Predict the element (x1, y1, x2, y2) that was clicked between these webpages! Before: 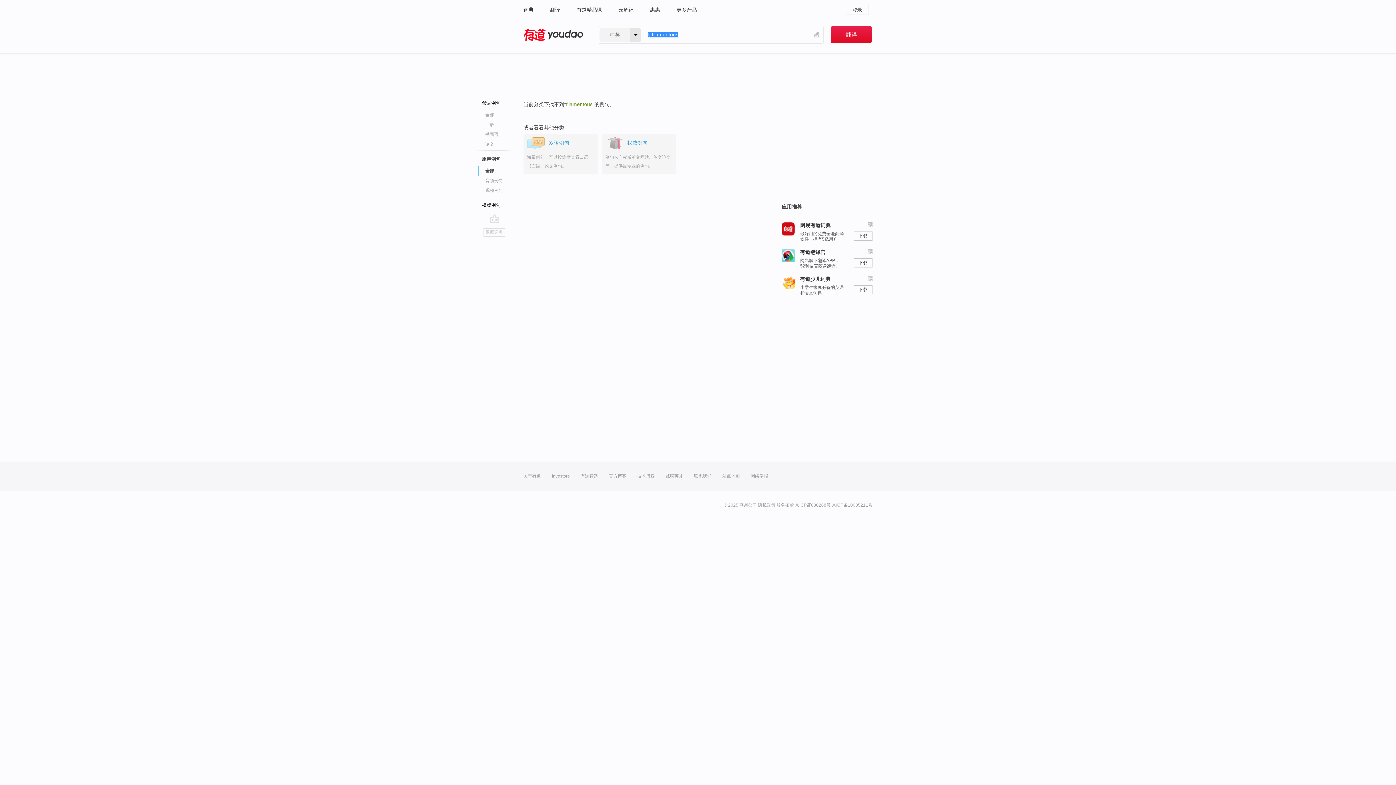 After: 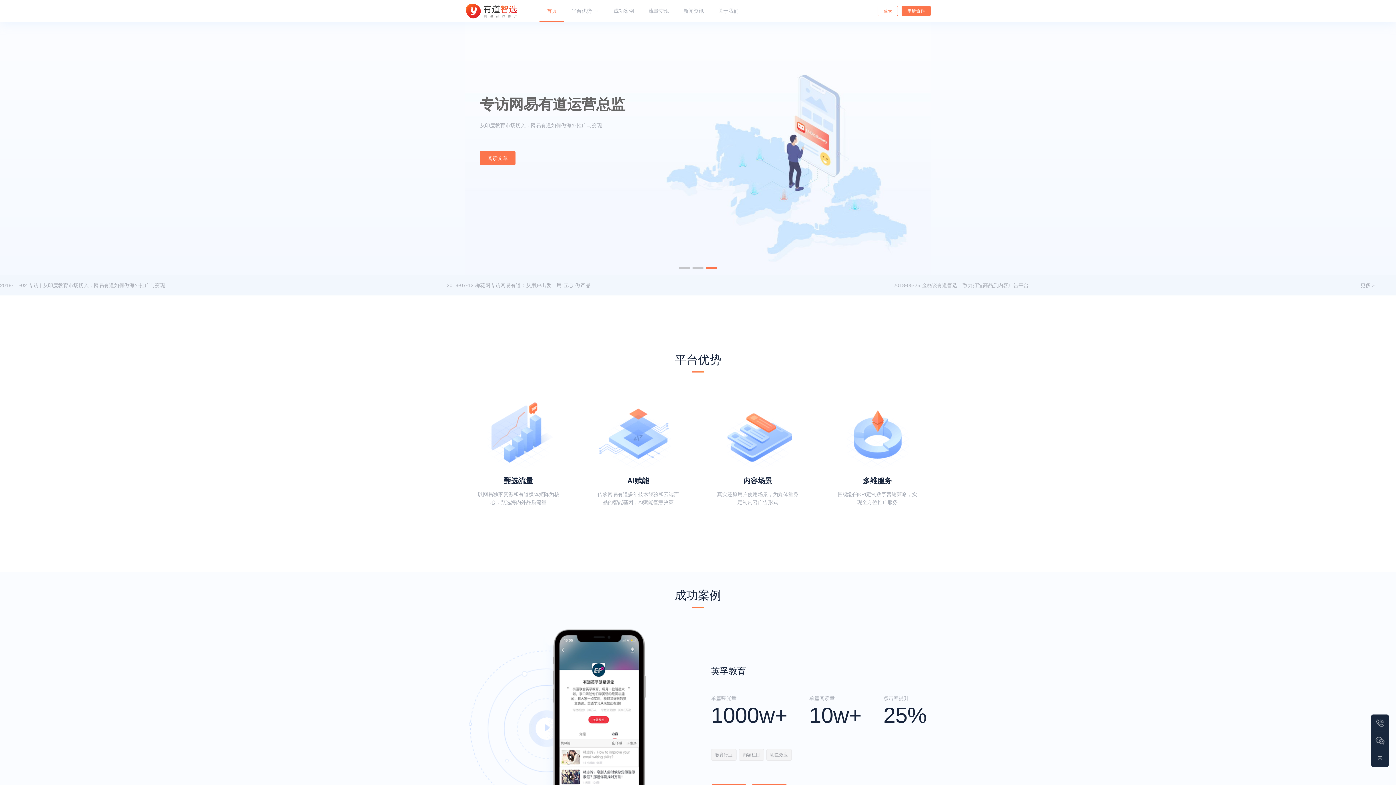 Action: bbox: (580, 461, 598, 490) label: 有道智选